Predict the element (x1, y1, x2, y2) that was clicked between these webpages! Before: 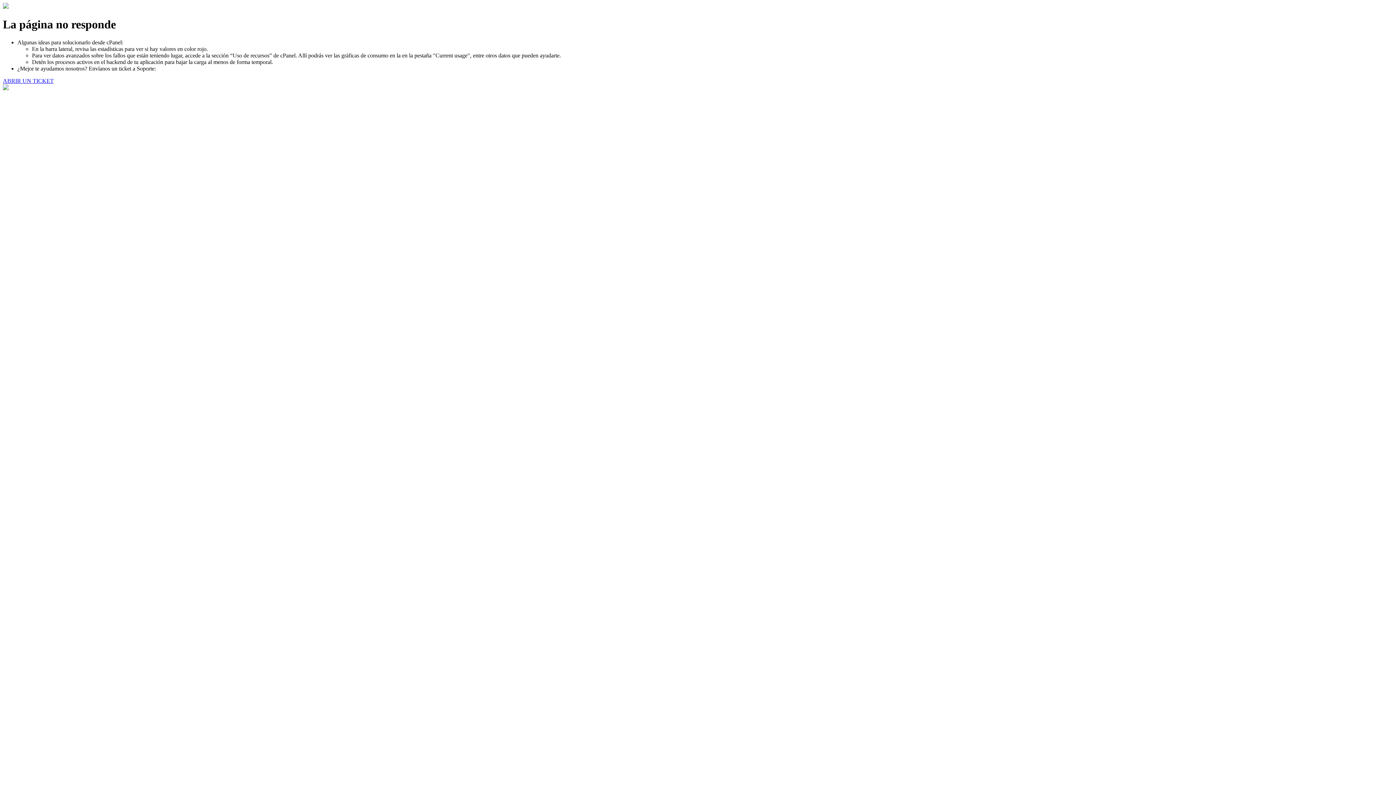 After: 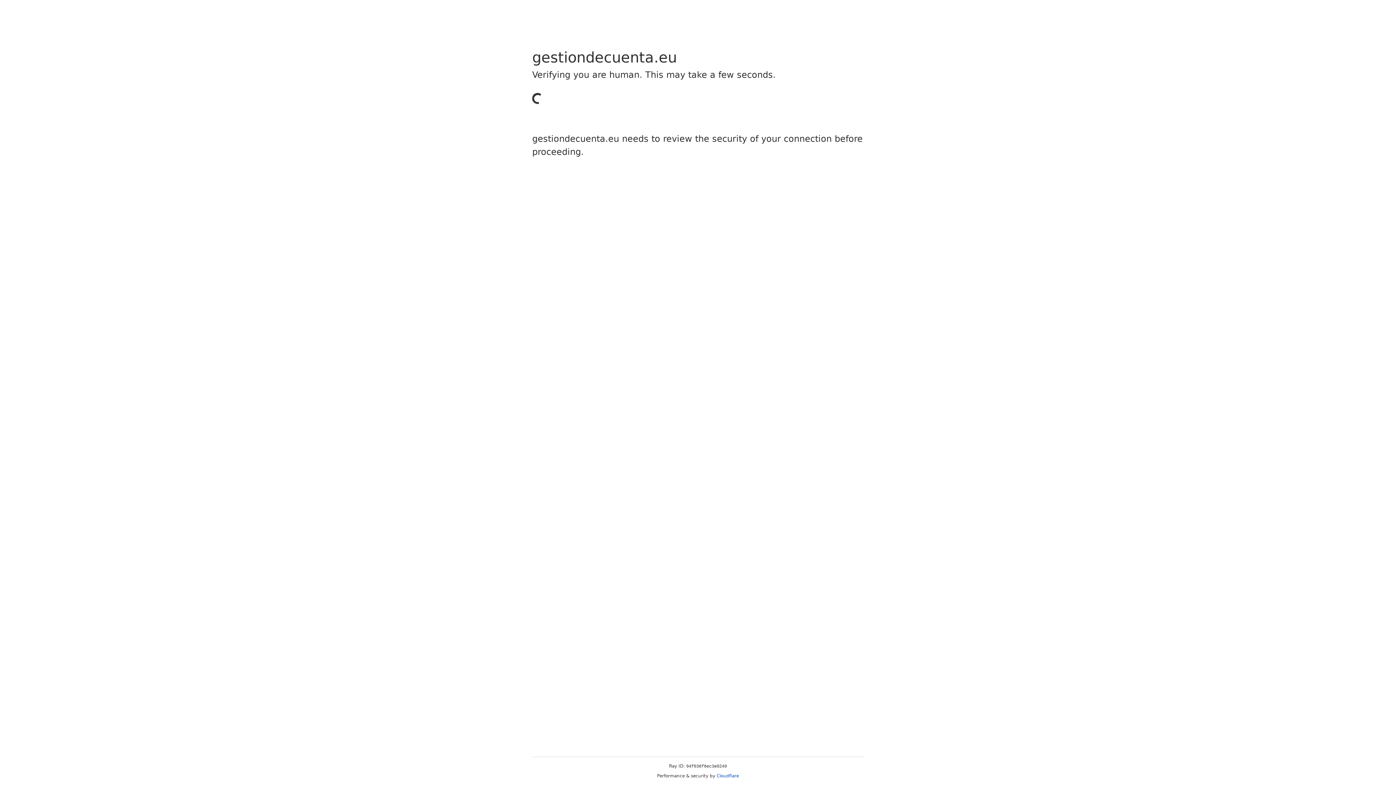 Action: bbox: (2, 77, 53, 83) label: ABRIR UN TICKET